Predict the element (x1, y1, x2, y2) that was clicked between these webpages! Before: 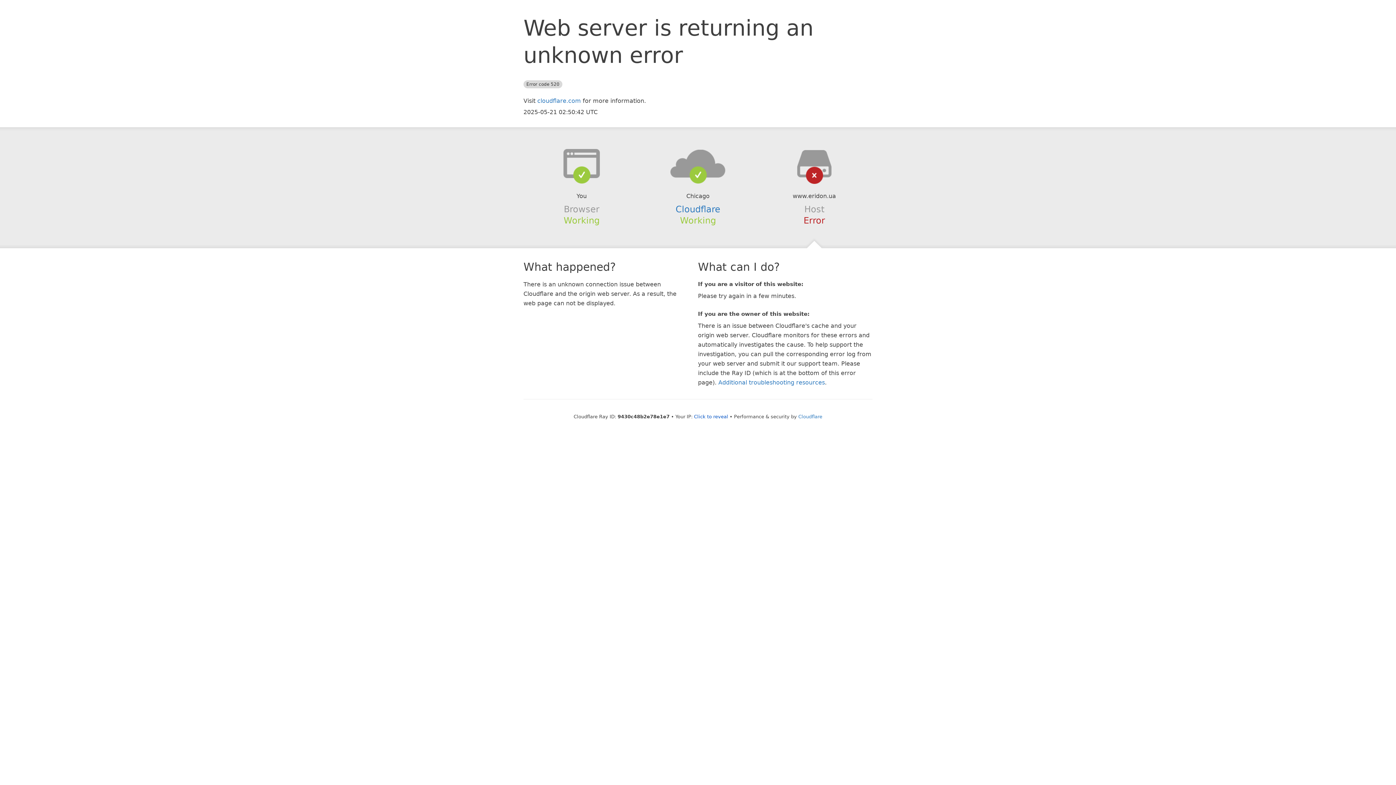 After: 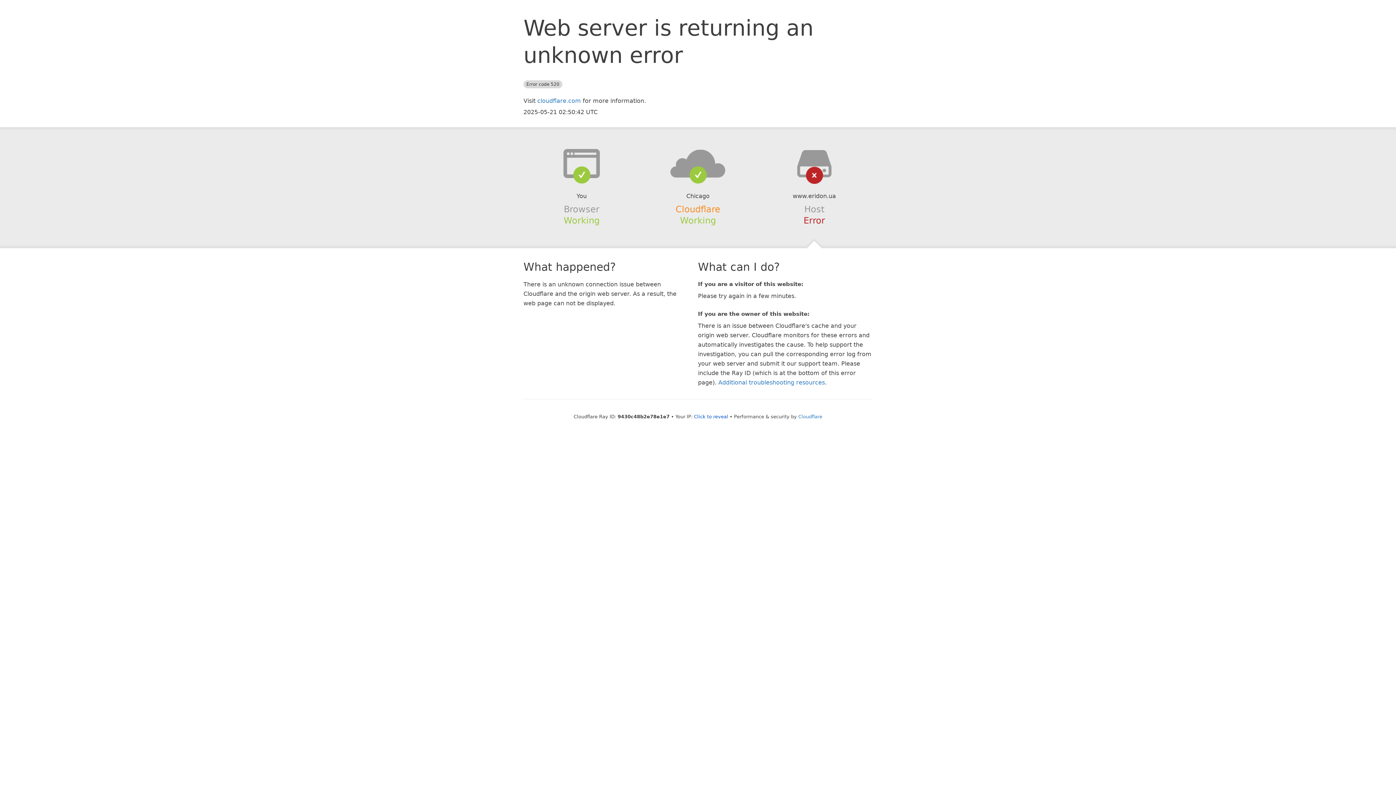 Action: label: Cloudflare bbox: (675, 204, 720, 214)